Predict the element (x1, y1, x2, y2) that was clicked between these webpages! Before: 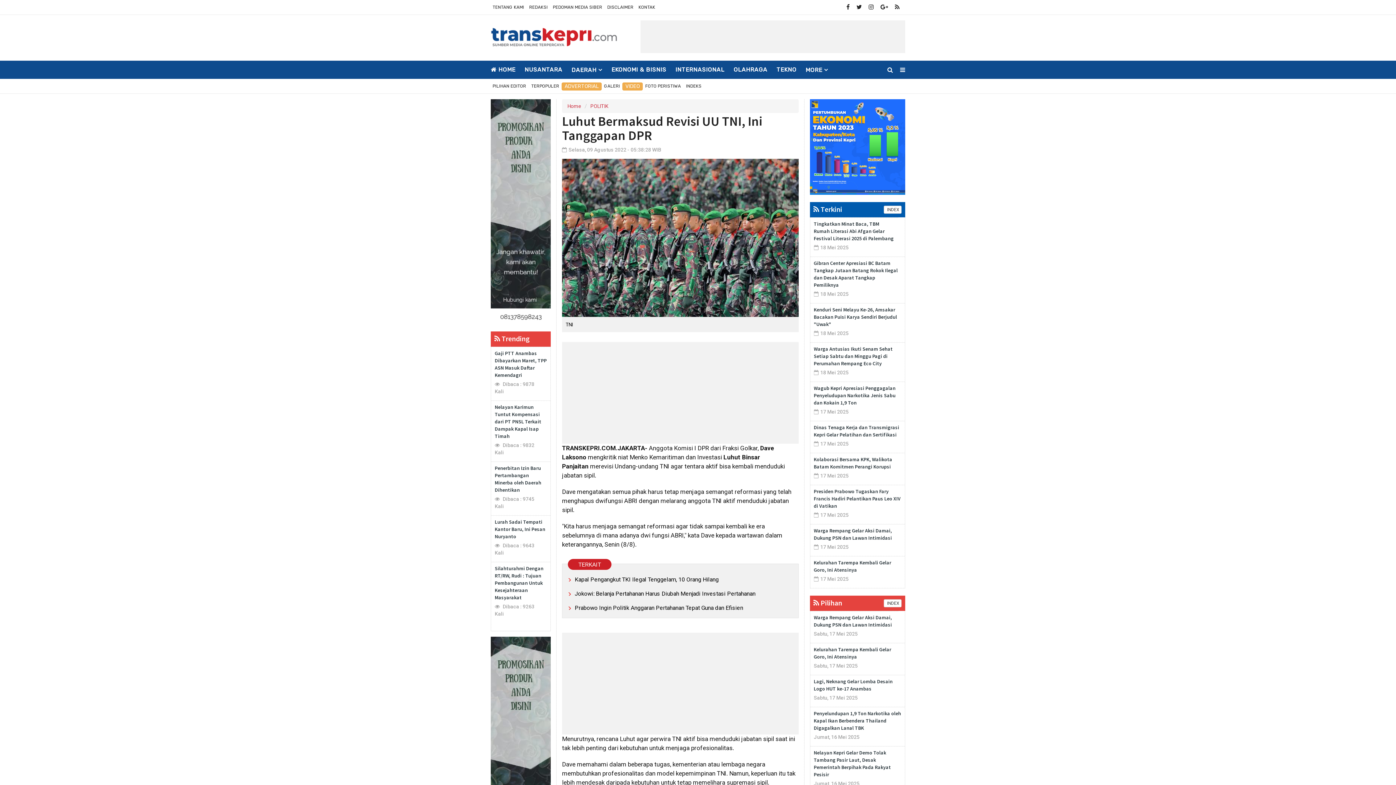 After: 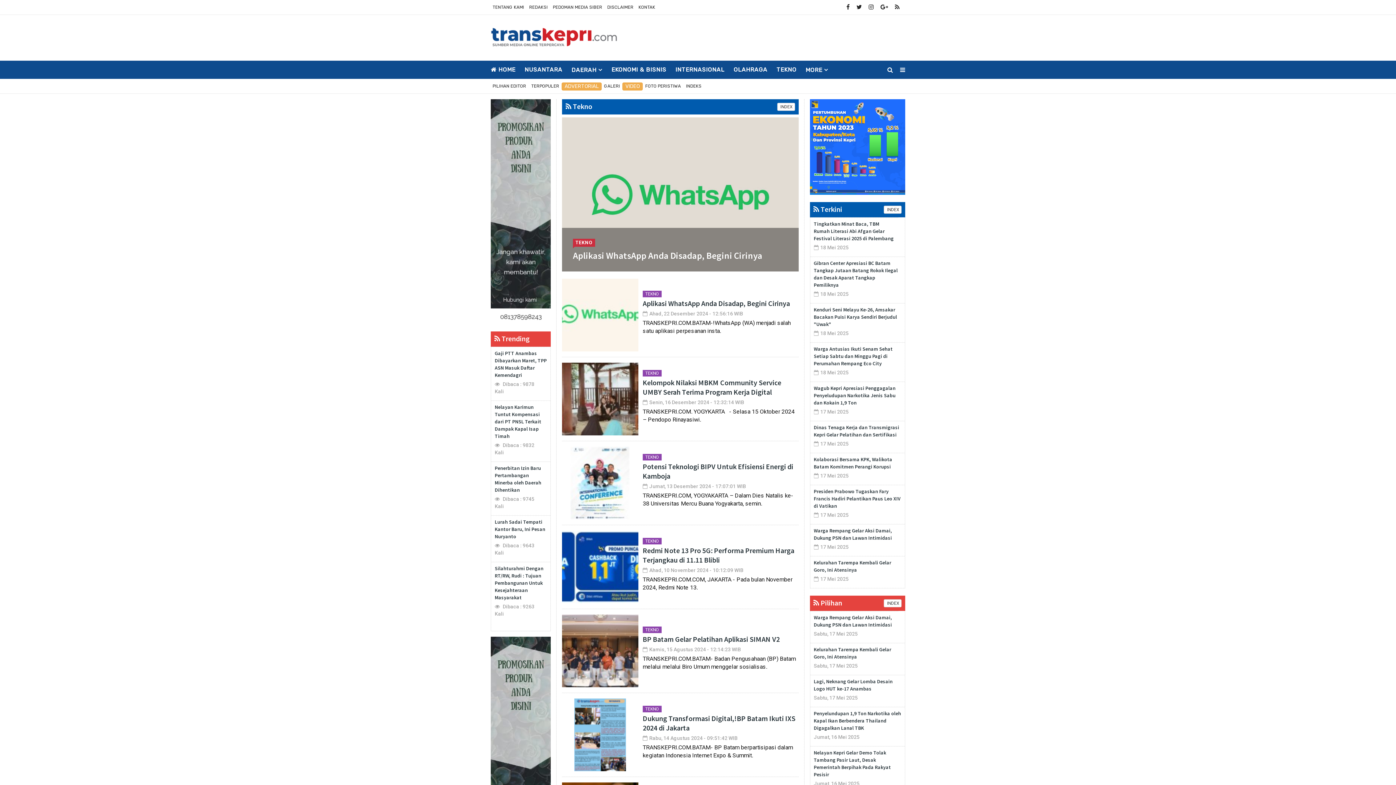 Action: bbox: (776, 60, 805, 78) label: TEKNO